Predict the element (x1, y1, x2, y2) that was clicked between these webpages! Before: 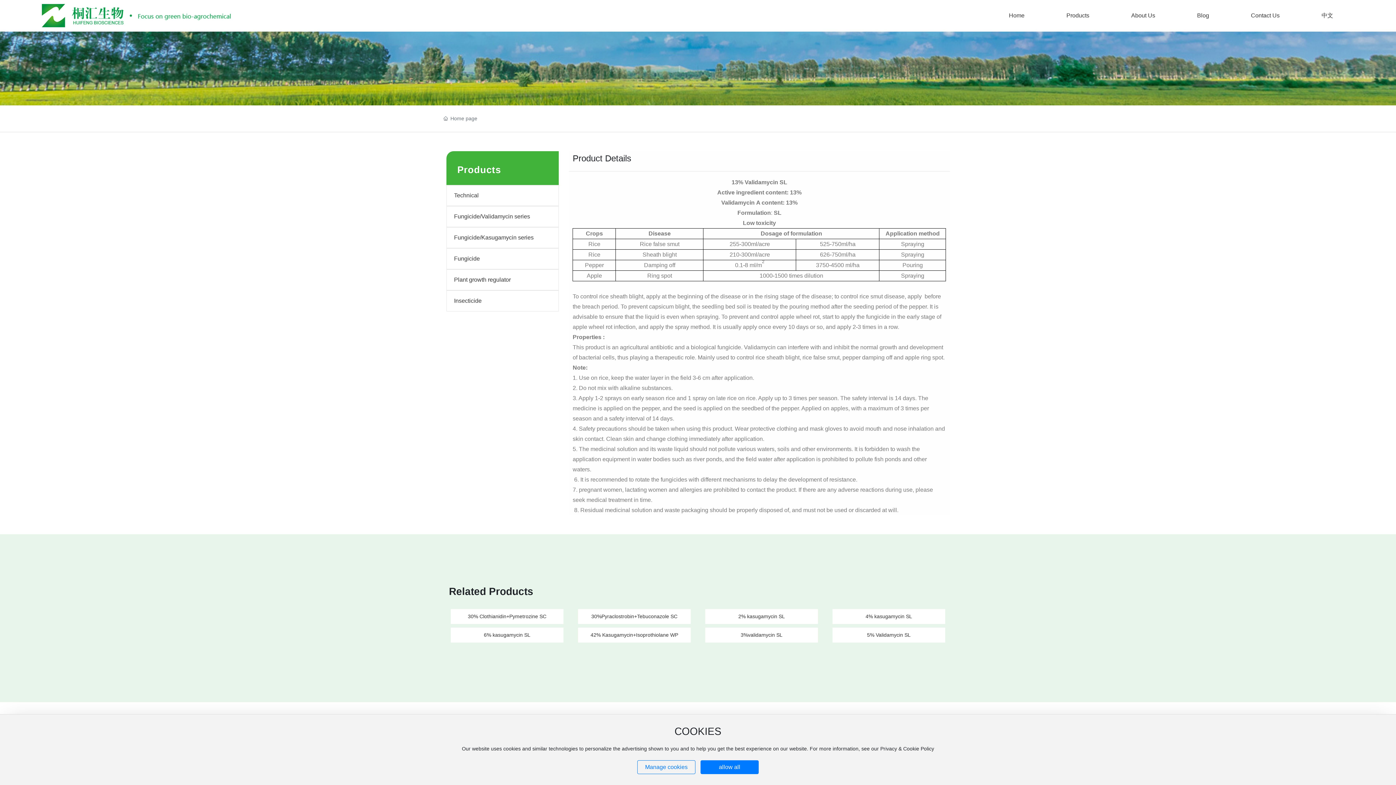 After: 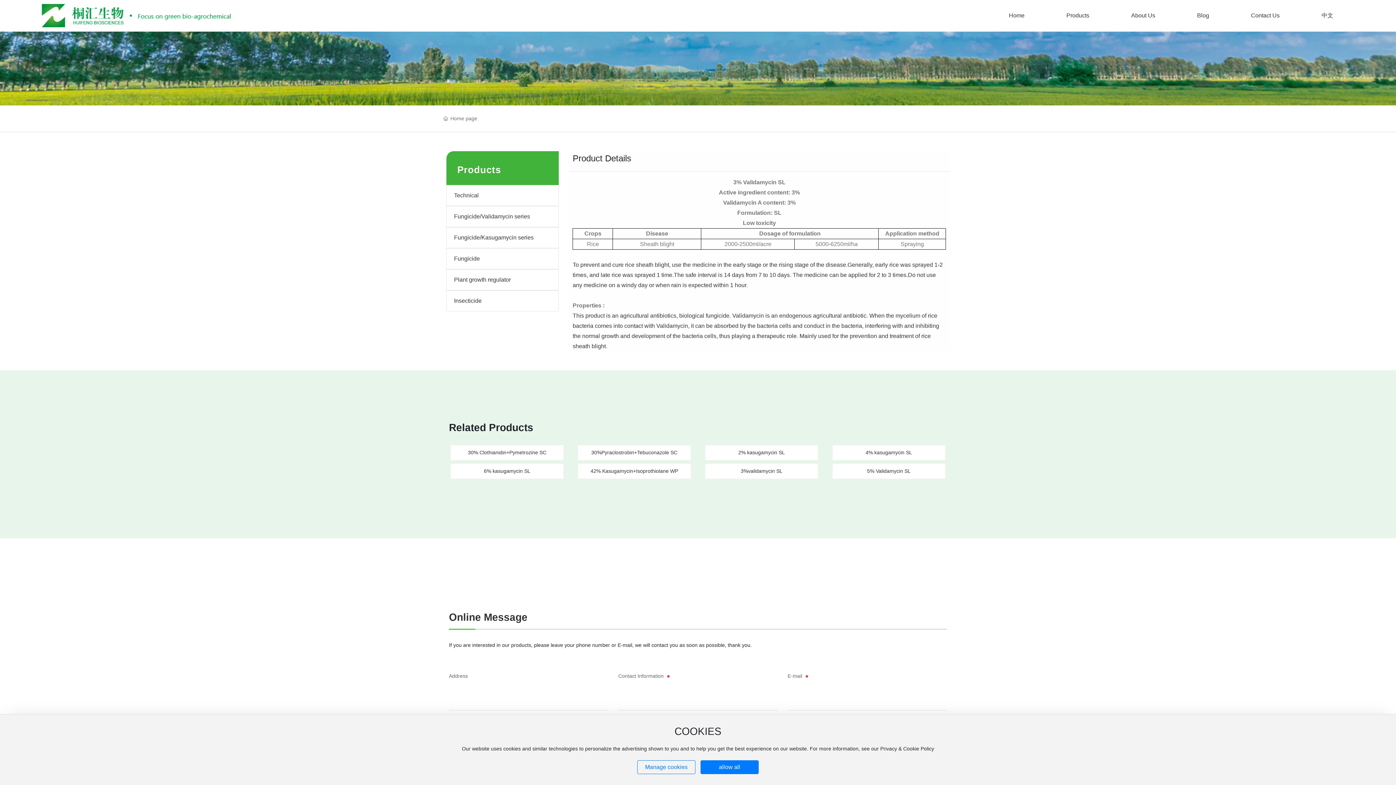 Action: label: 3%validamycin SL bbox: (740, 632, 782, 638)